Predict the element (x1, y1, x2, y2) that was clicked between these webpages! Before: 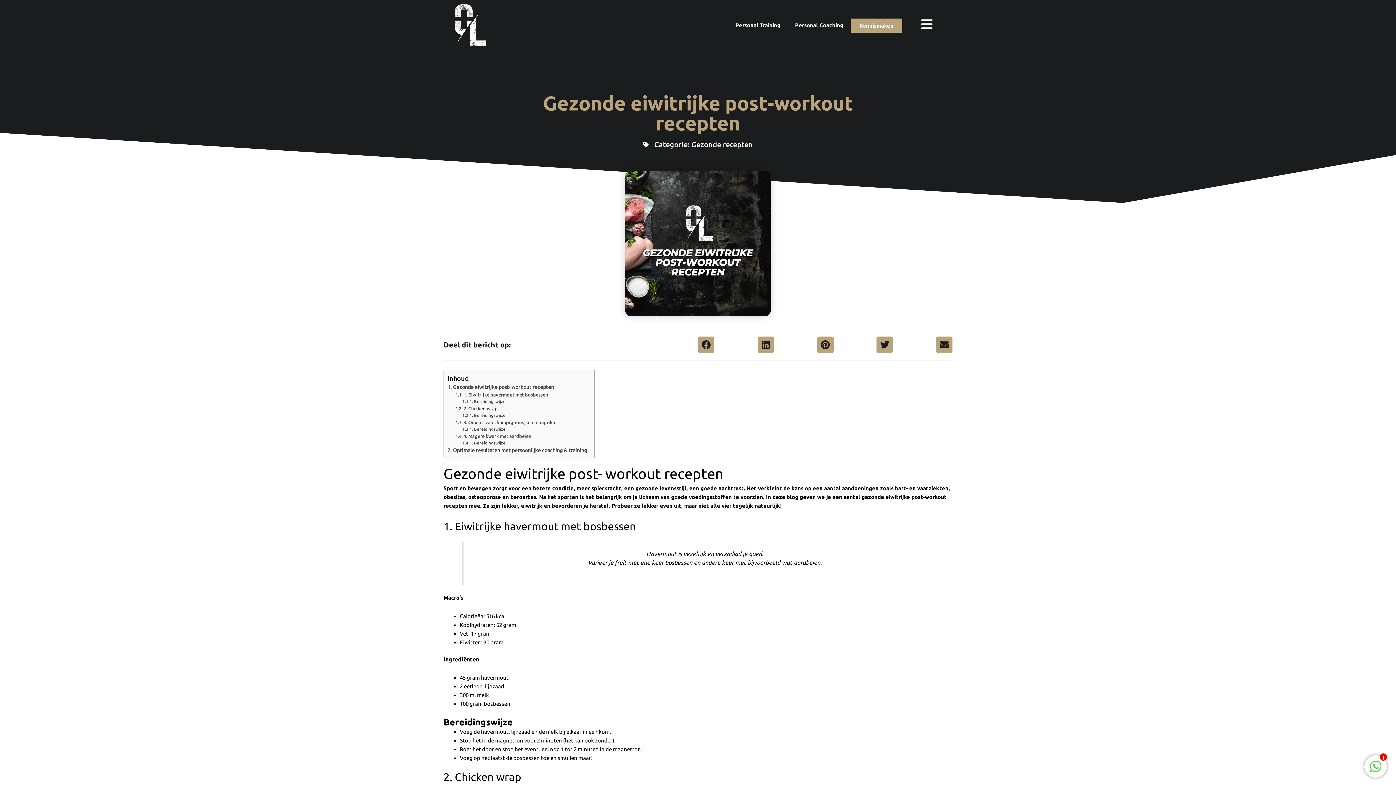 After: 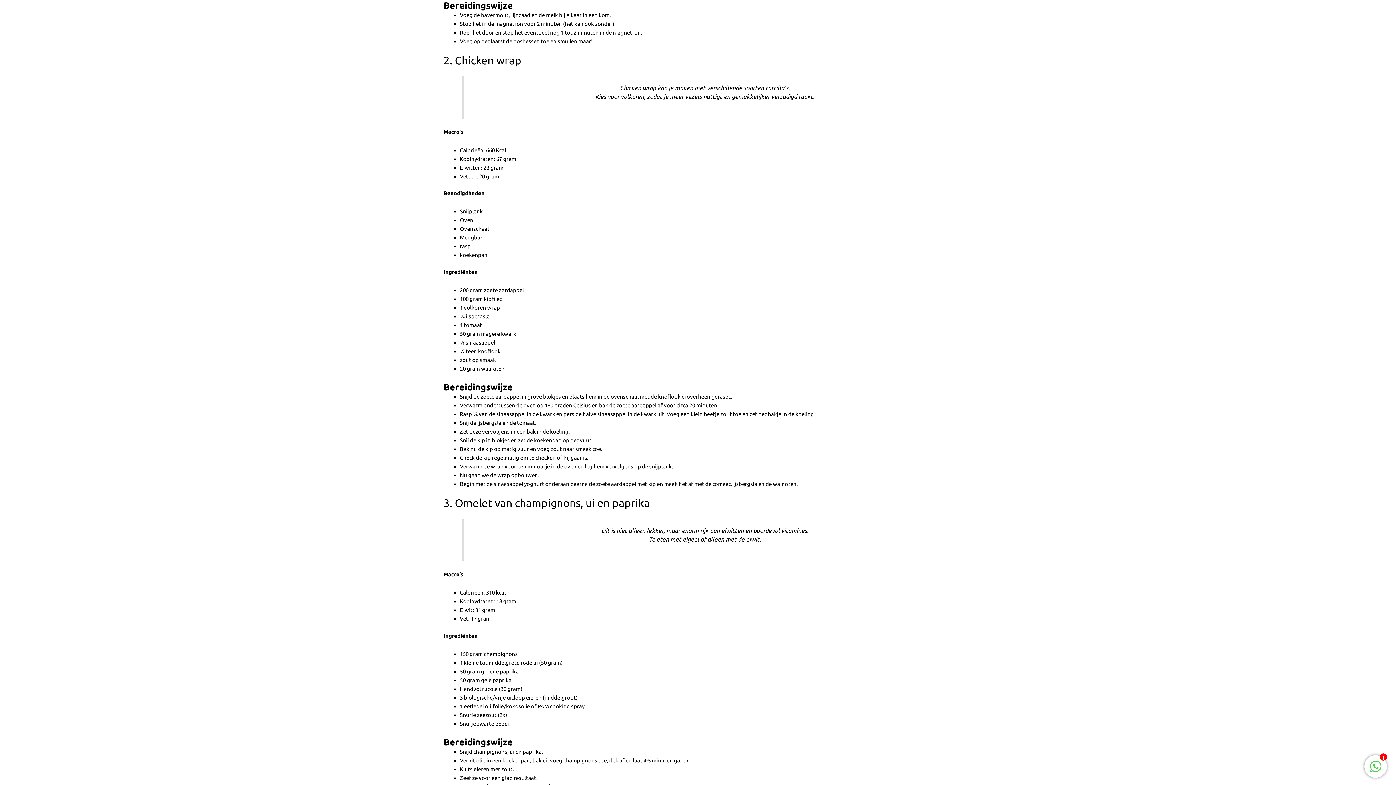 Action: label: Bereidingswijze bbox: (462, 398, 505, 405)